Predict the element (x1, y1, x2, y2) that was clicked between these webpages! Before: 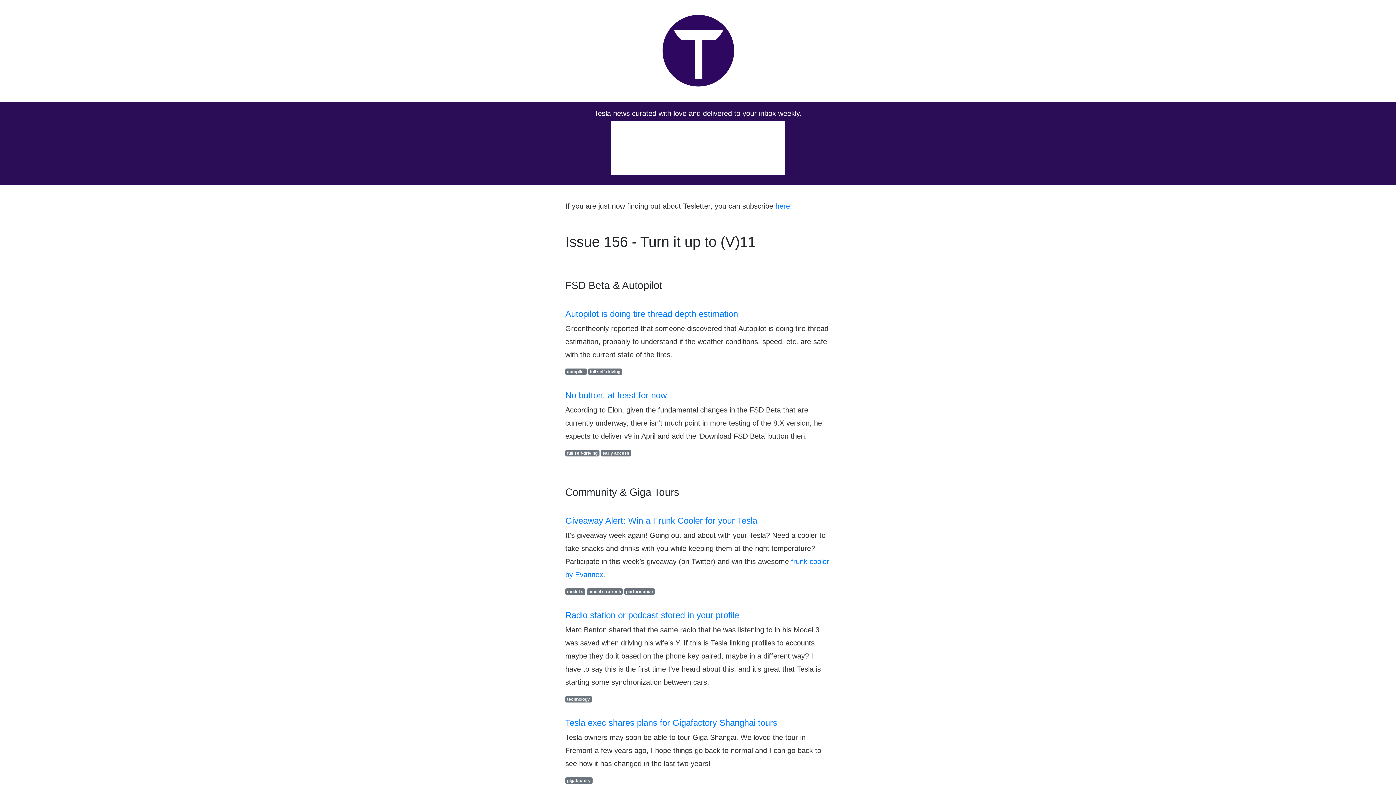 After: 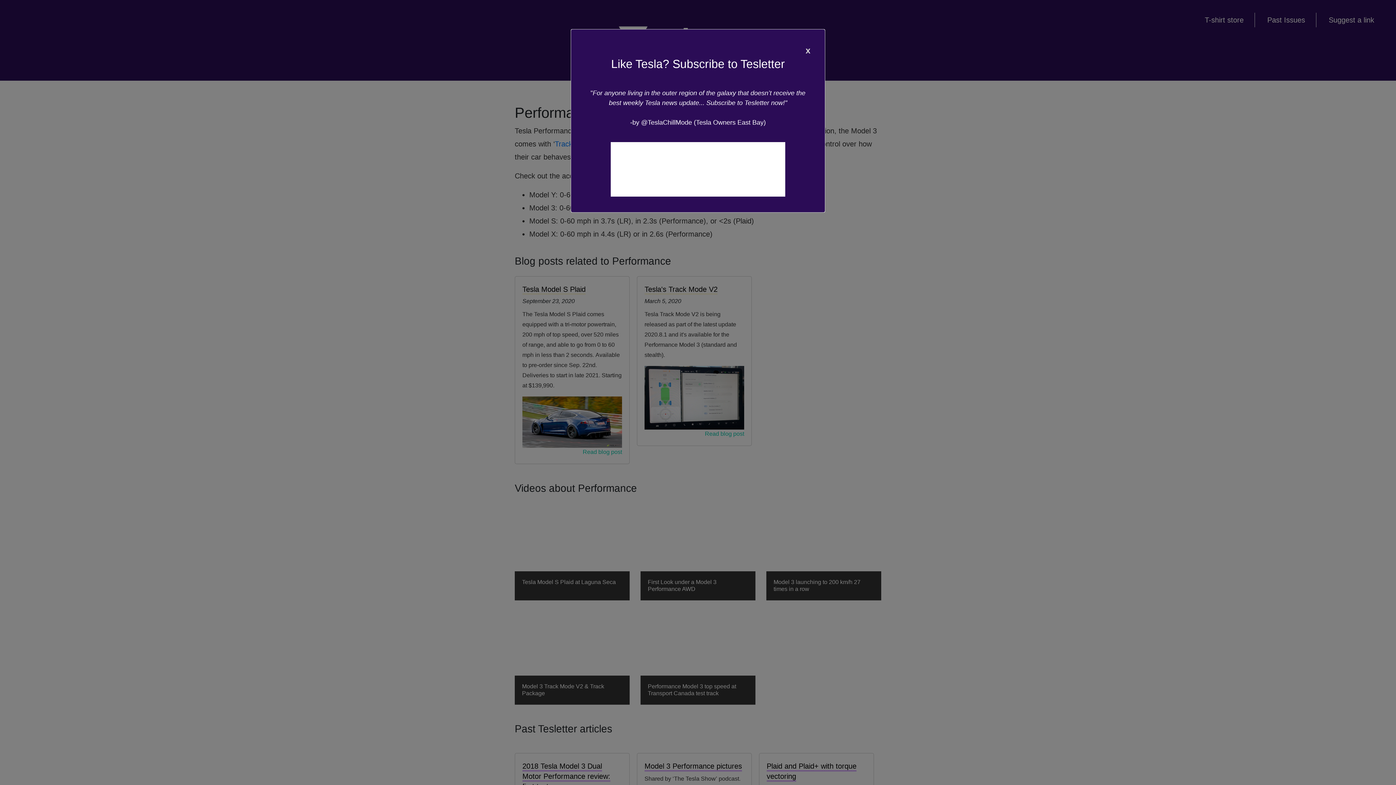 Action: label: performance bbox: (624, 588, 654, 595)